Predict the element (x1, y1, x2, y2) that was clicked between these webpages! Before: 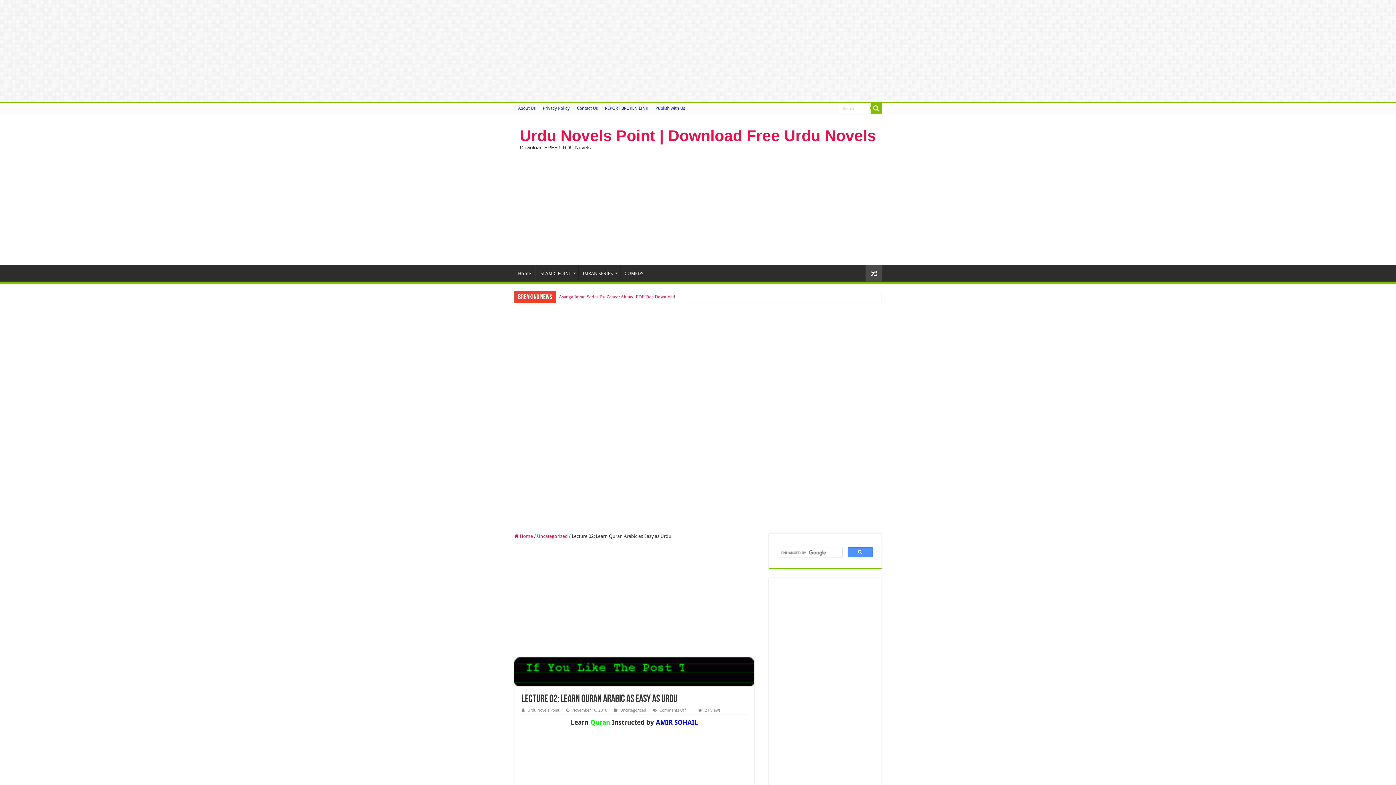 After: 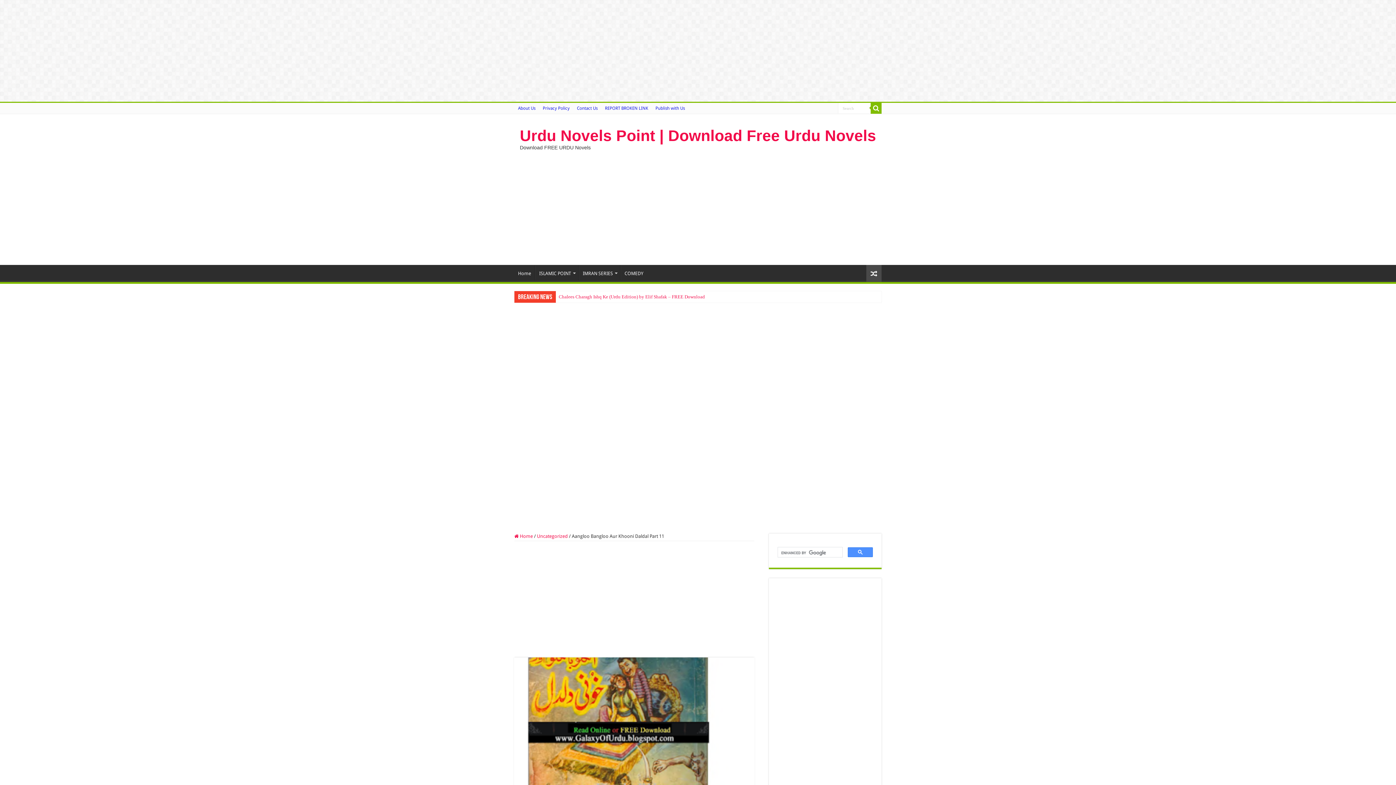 Action: bbox: (866, 265, 881, 282)